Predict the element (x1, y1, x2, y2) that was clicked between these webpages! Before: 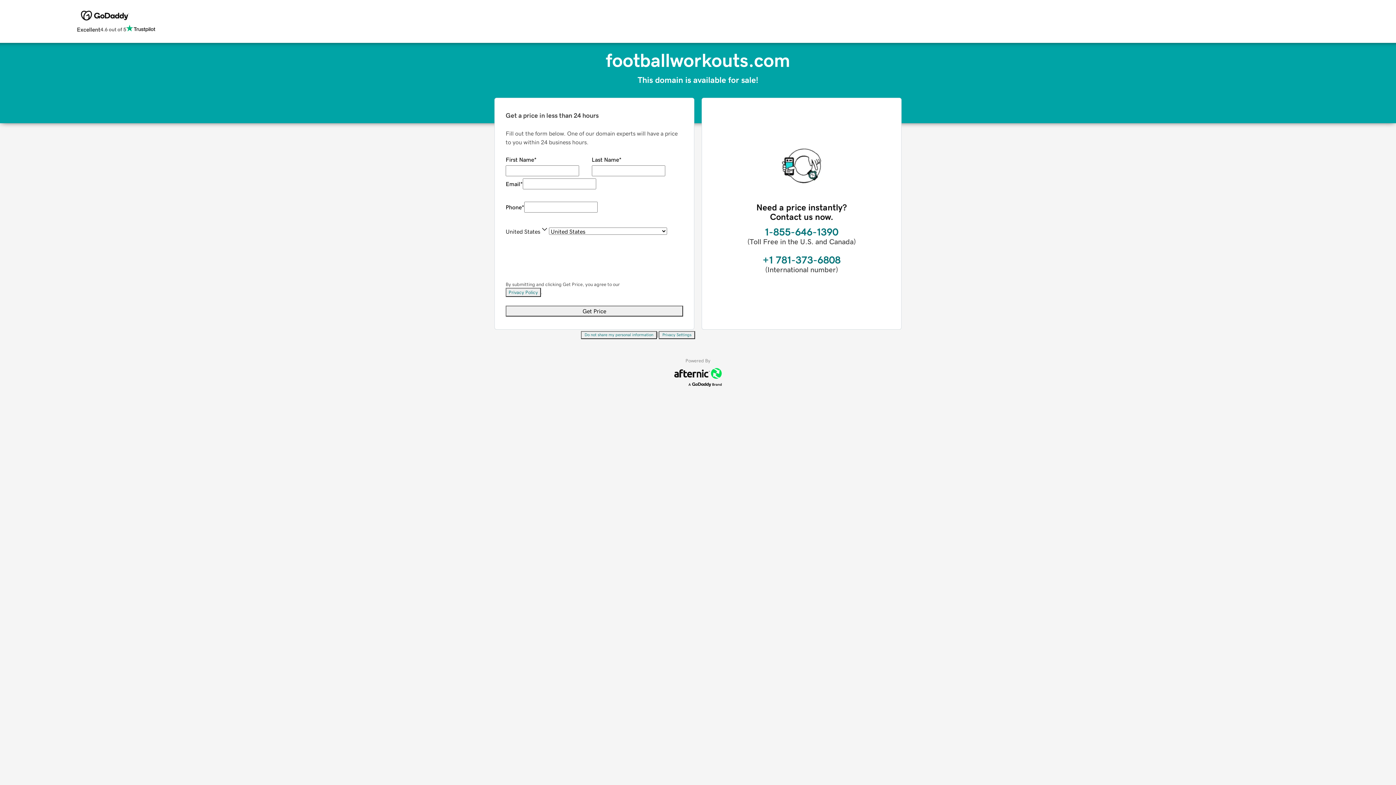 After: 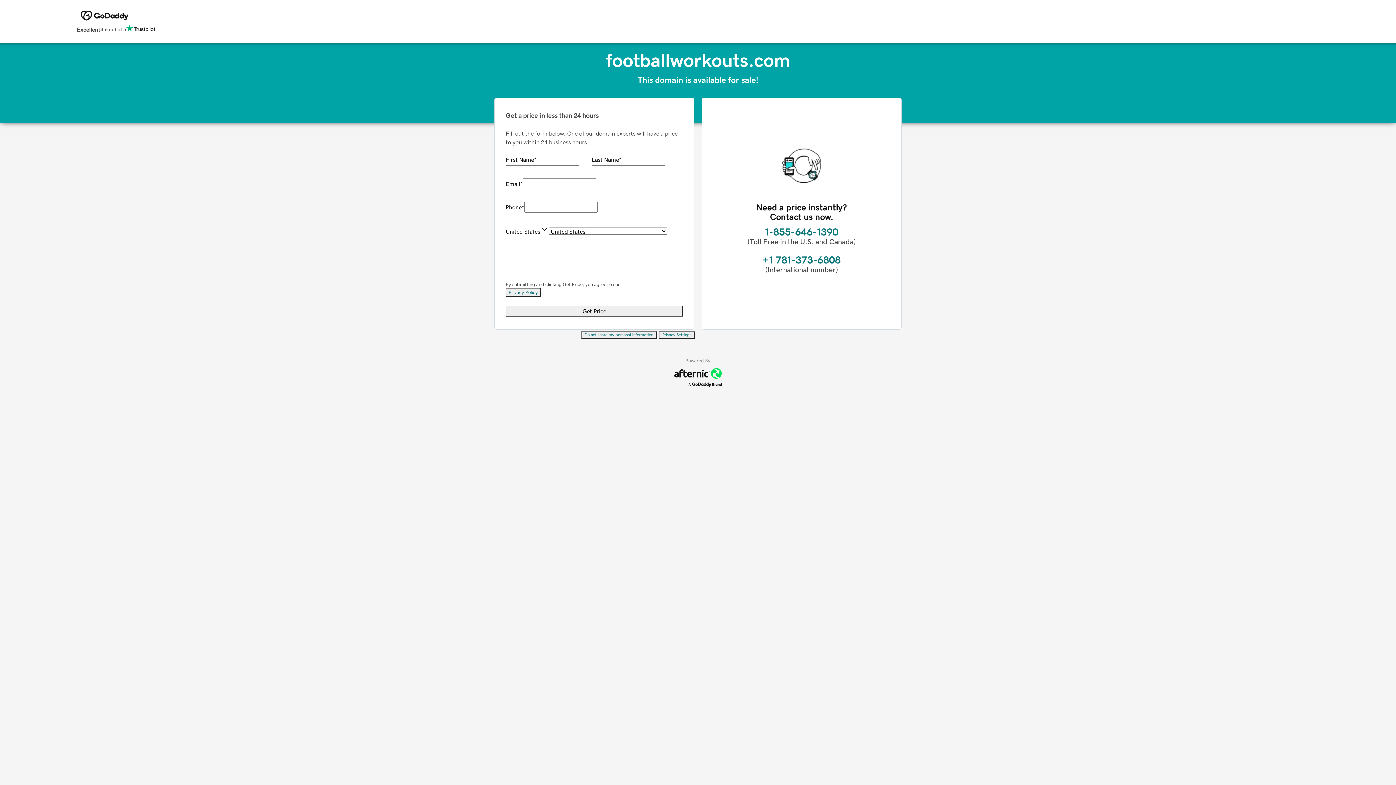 Action: bbox: (505, 288, 541, 297) label: Privacy Policy